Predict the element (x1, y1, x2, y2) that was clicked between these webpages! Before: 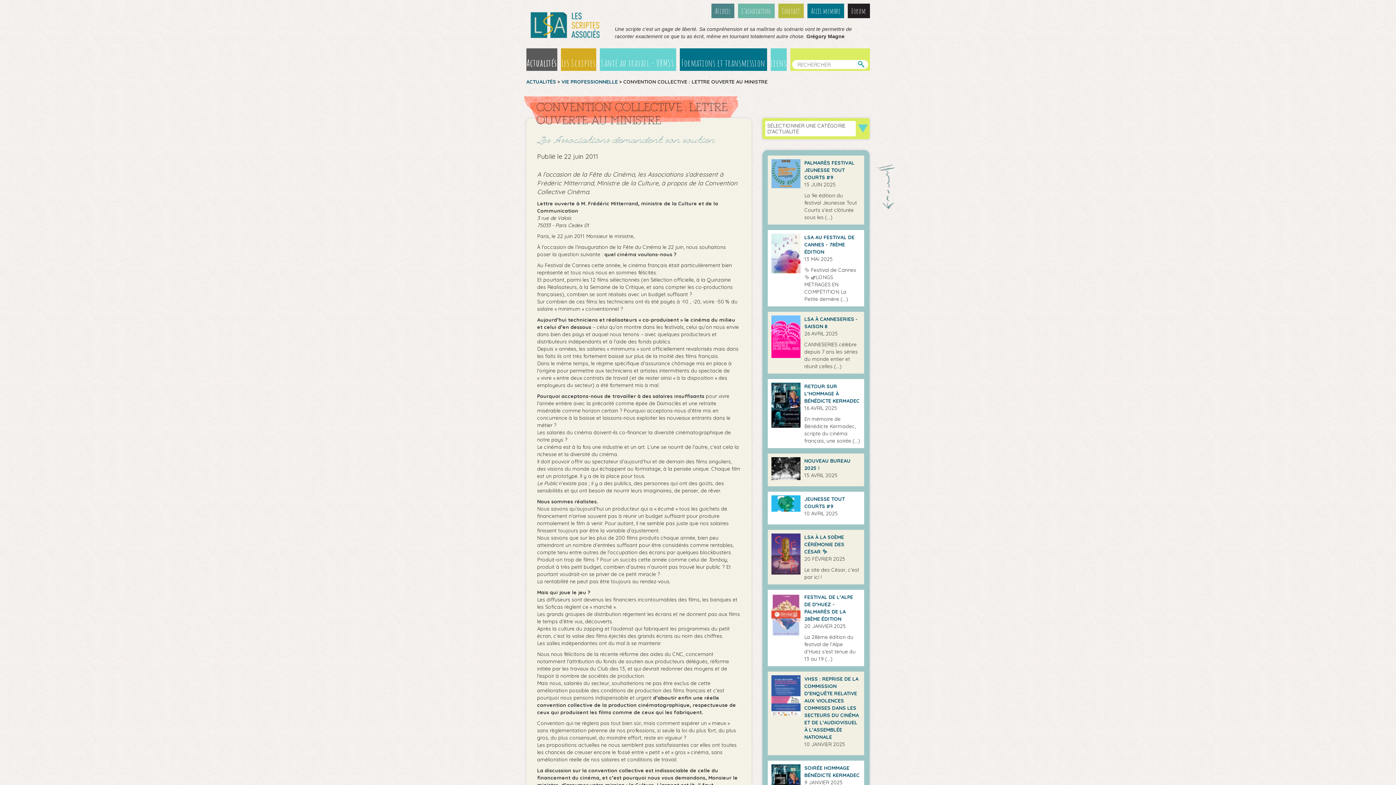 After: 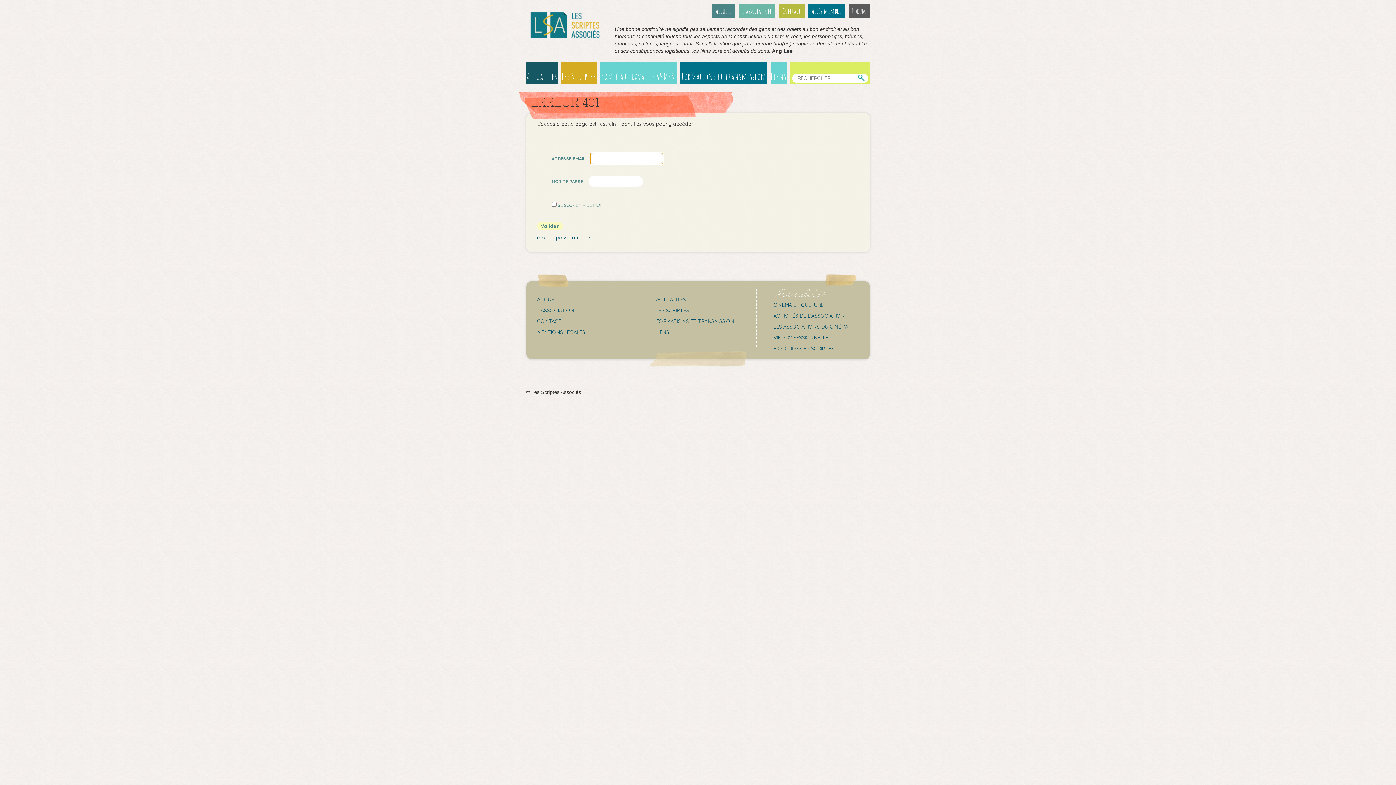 Action: bbox: (851, 6, 866, 15) label: Forum